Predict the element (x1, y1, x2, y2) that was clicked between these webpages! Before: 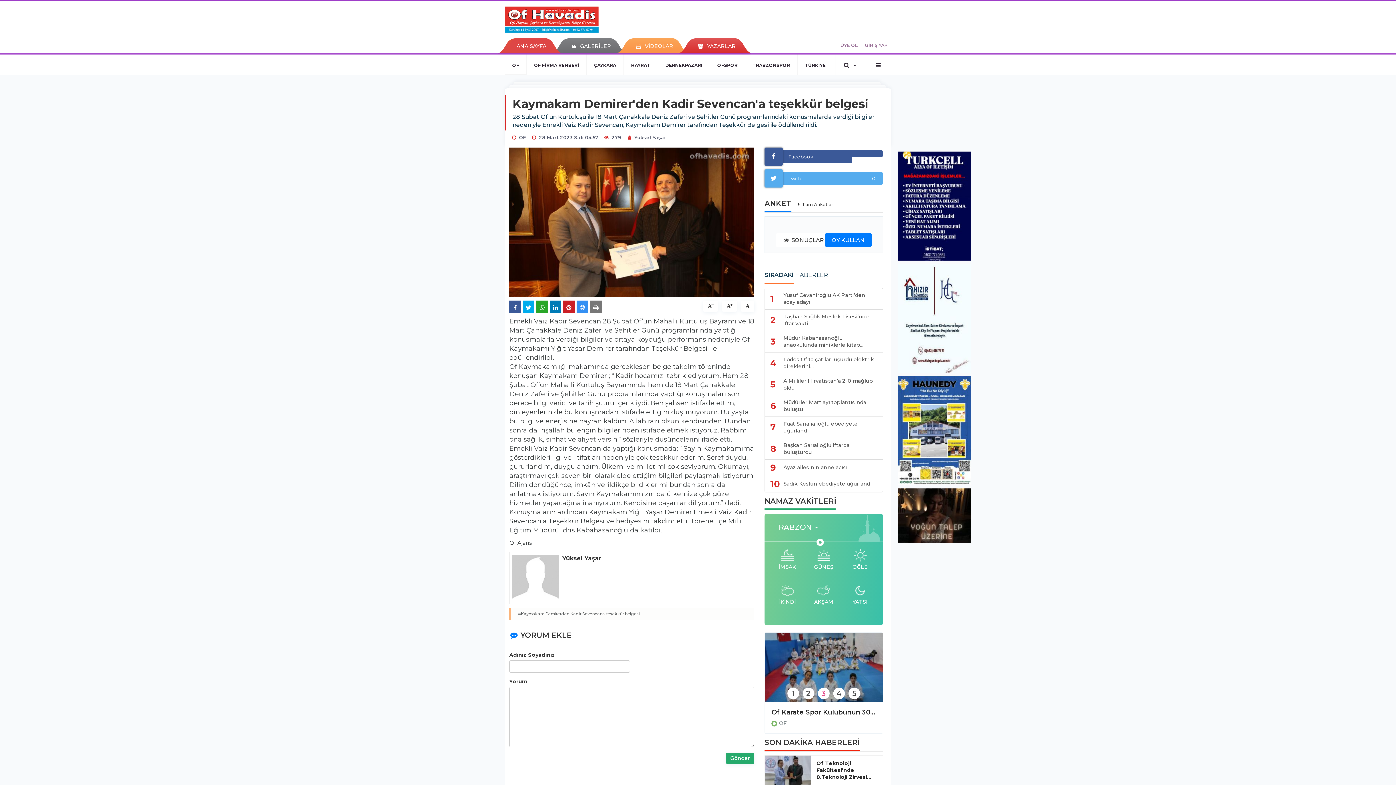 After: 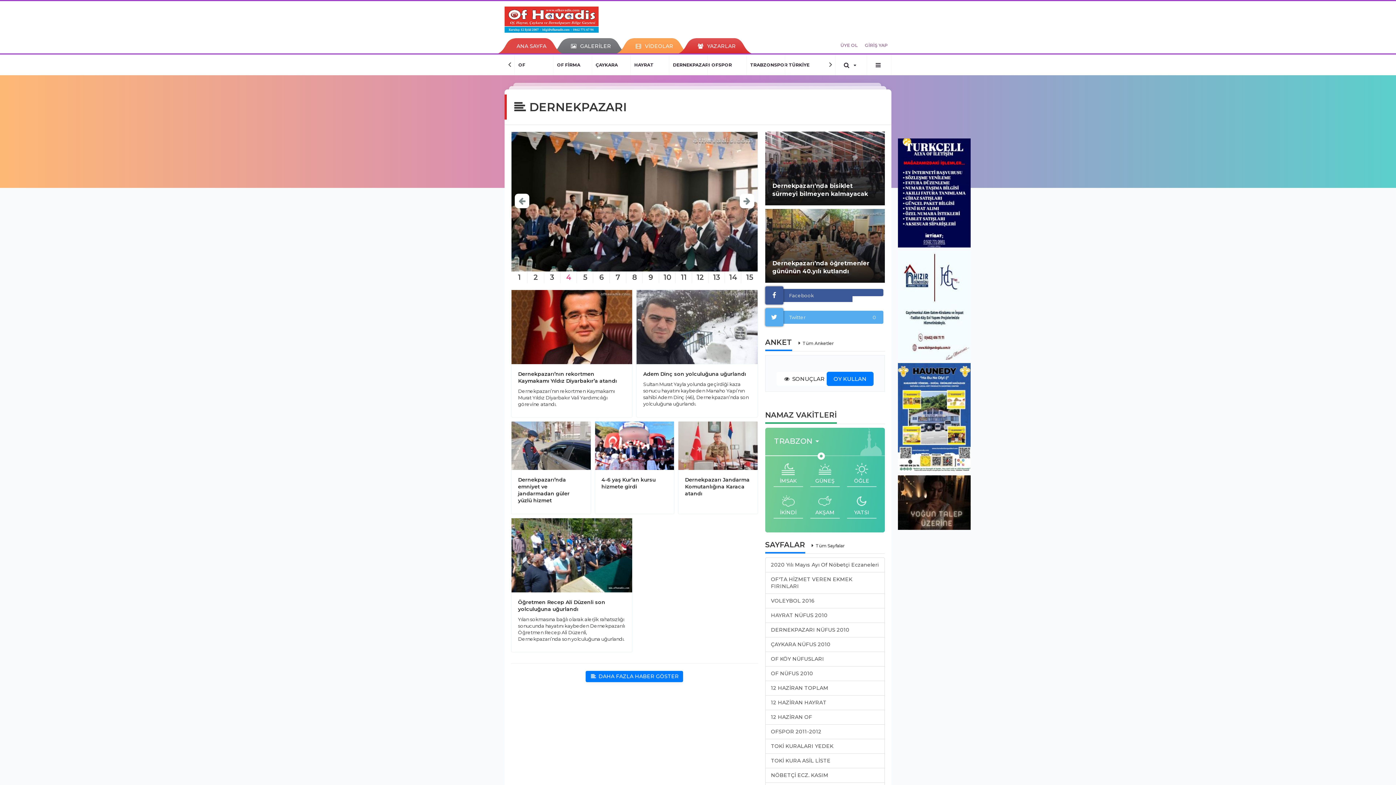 Action: label: DERNEKPAZARI bbox: (657, 54, 709, 75)